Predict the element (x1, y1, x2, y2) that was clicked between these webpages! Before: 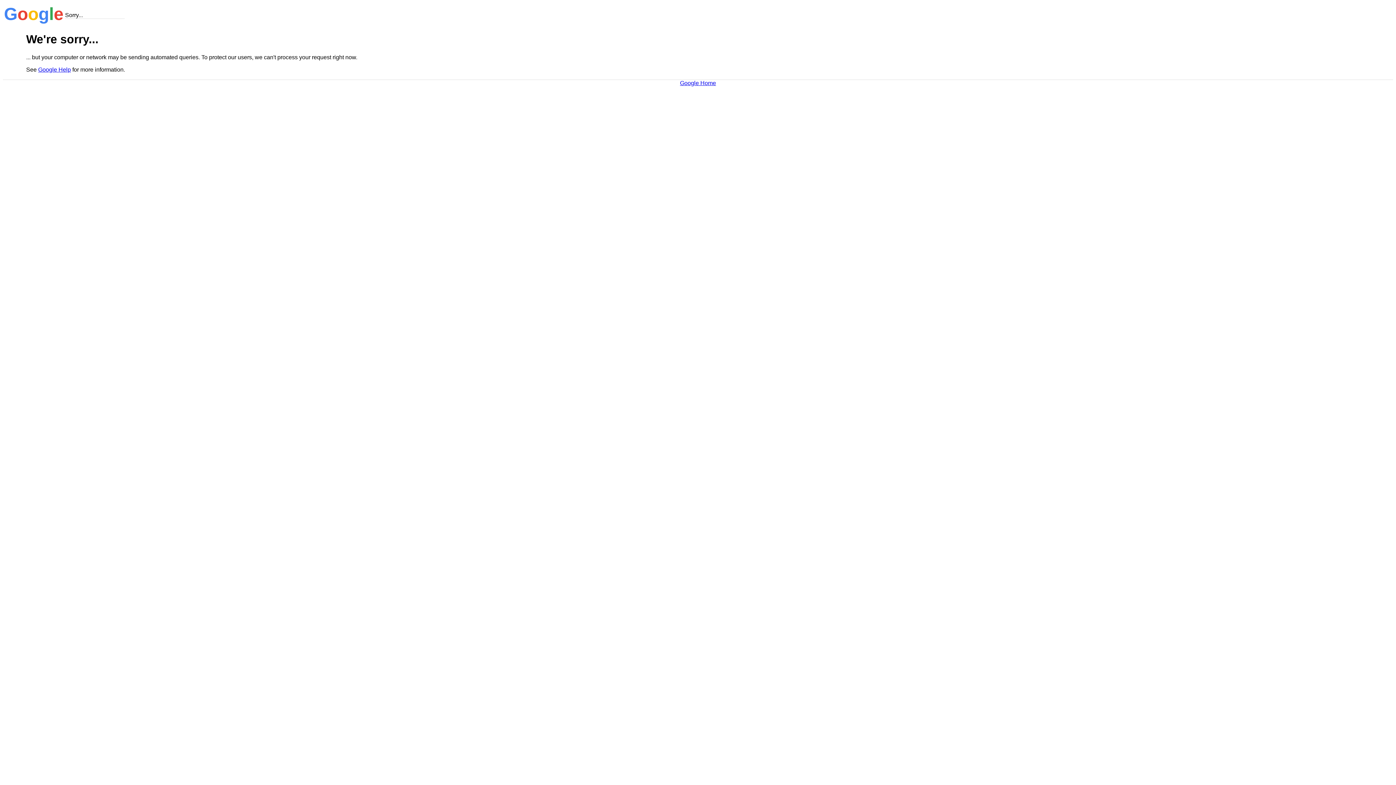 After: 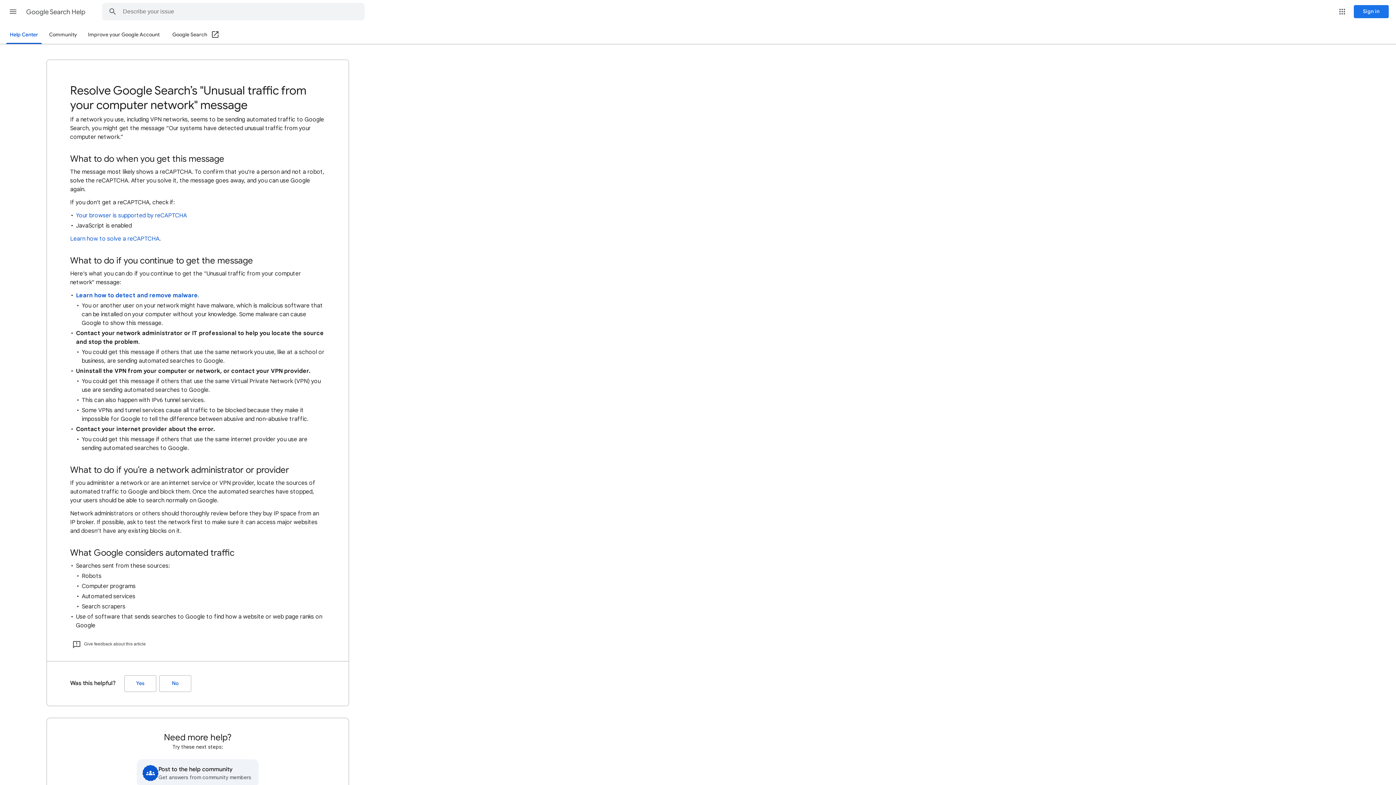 Action: label: Google Help bbox: (38, 66, 70, 72)